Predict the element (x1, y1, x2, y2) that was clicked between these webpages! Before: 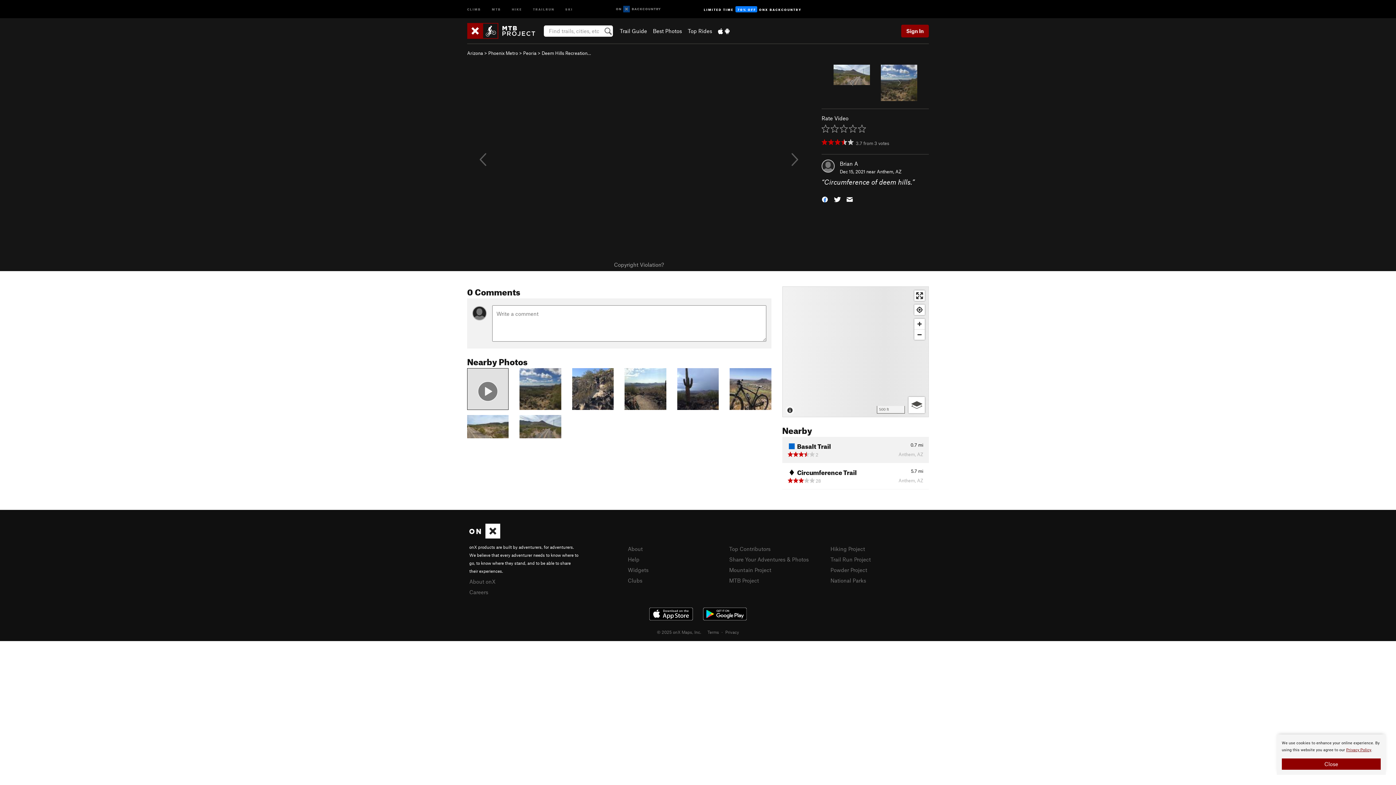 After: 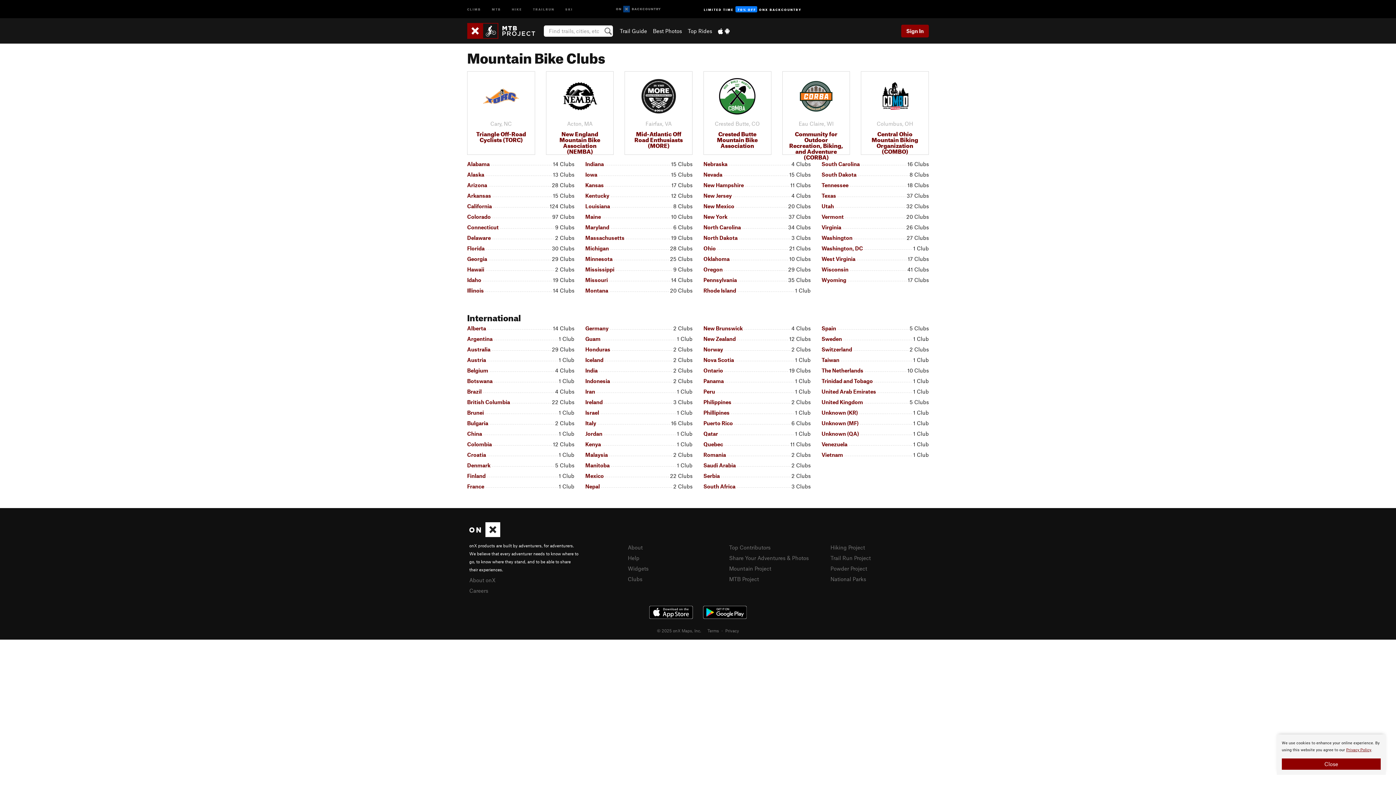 Action: bbox: (628, 577, 642, 584) label: Clubs